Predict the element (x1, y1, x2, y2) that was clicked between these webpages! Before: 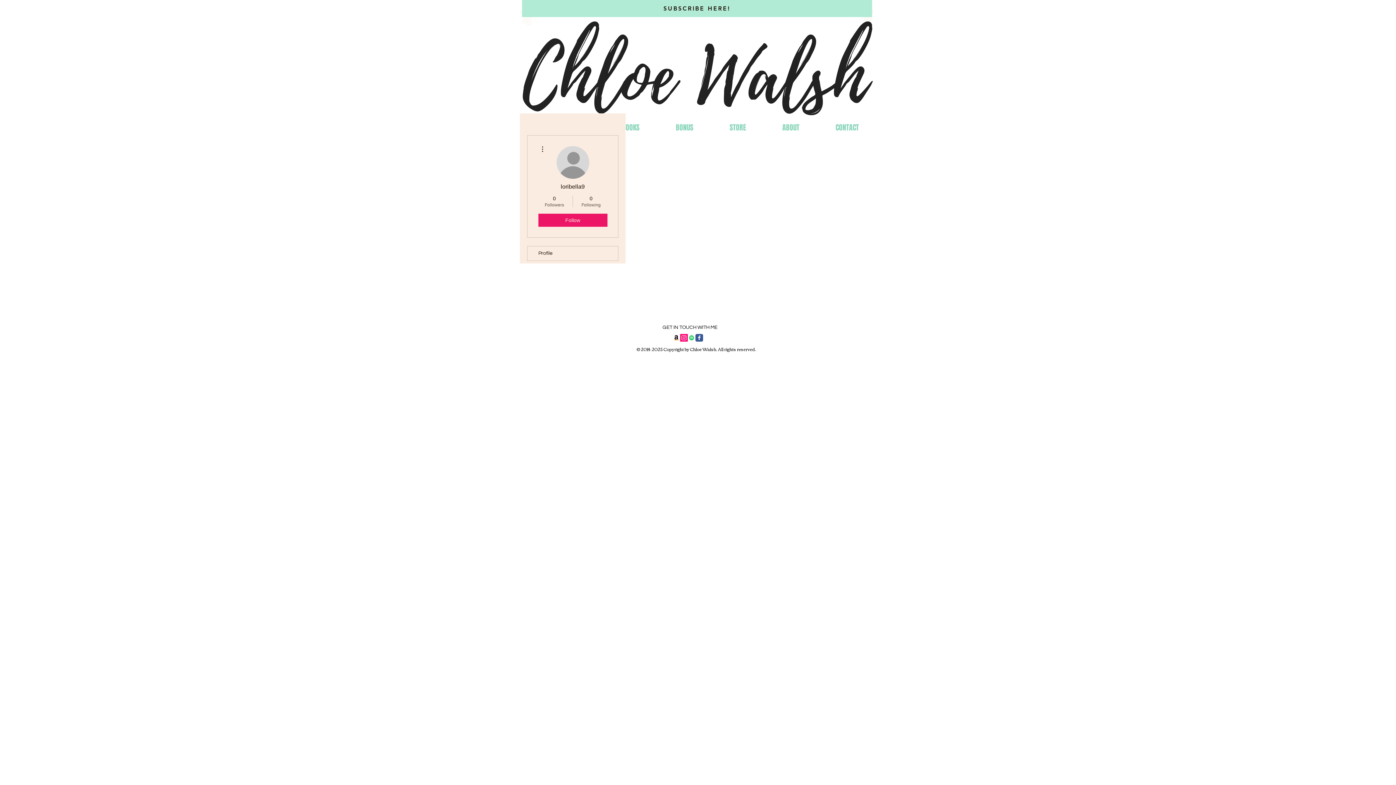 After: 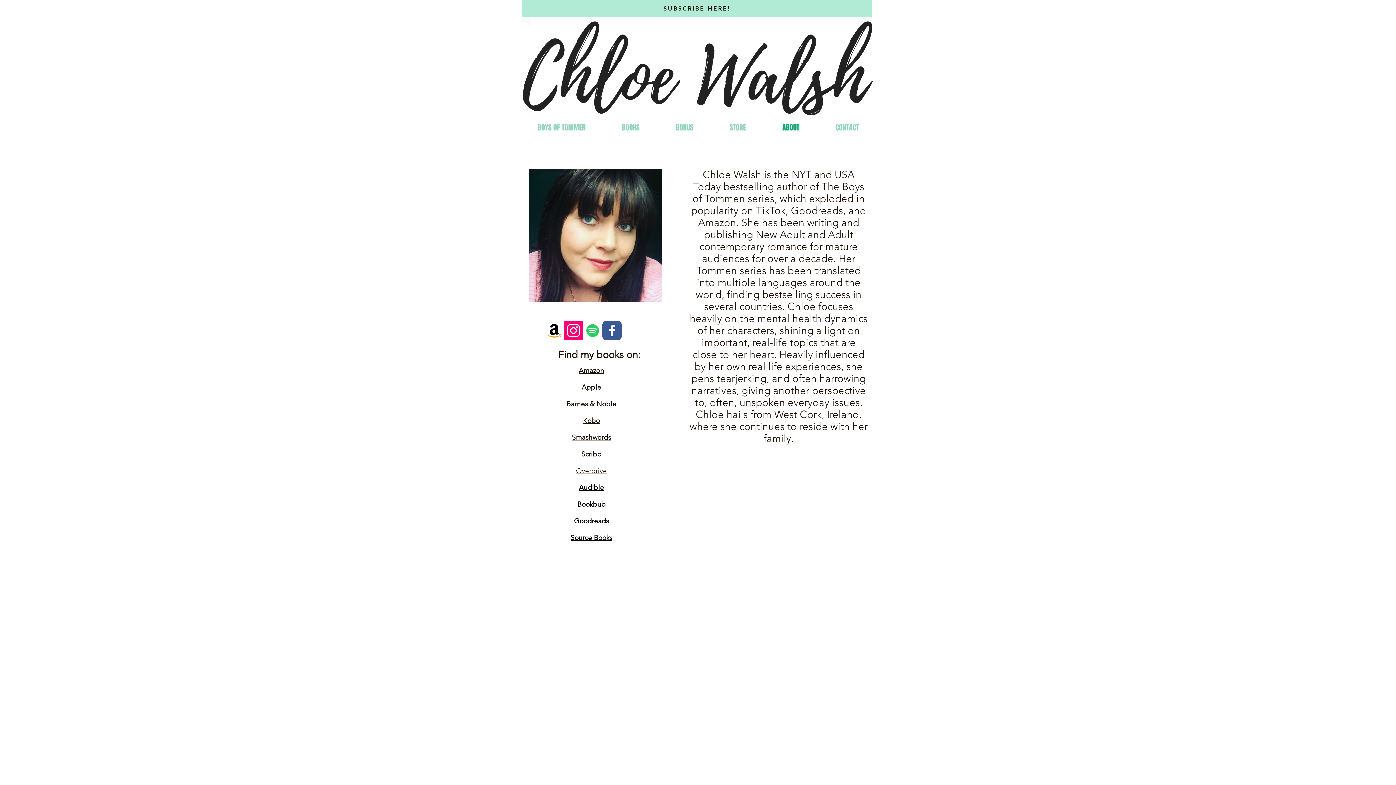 Action: bbox: (764, 122, 817, 133) label: ABOUT